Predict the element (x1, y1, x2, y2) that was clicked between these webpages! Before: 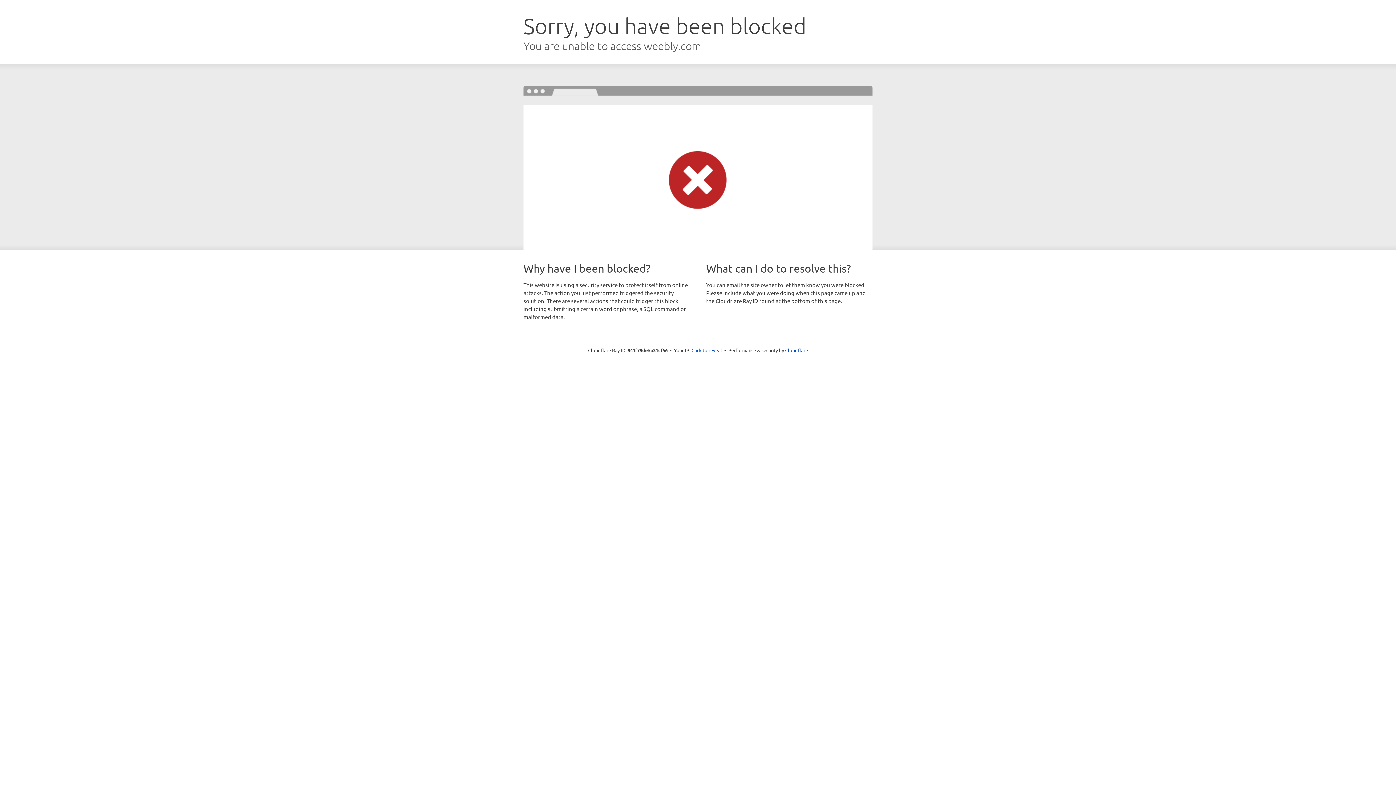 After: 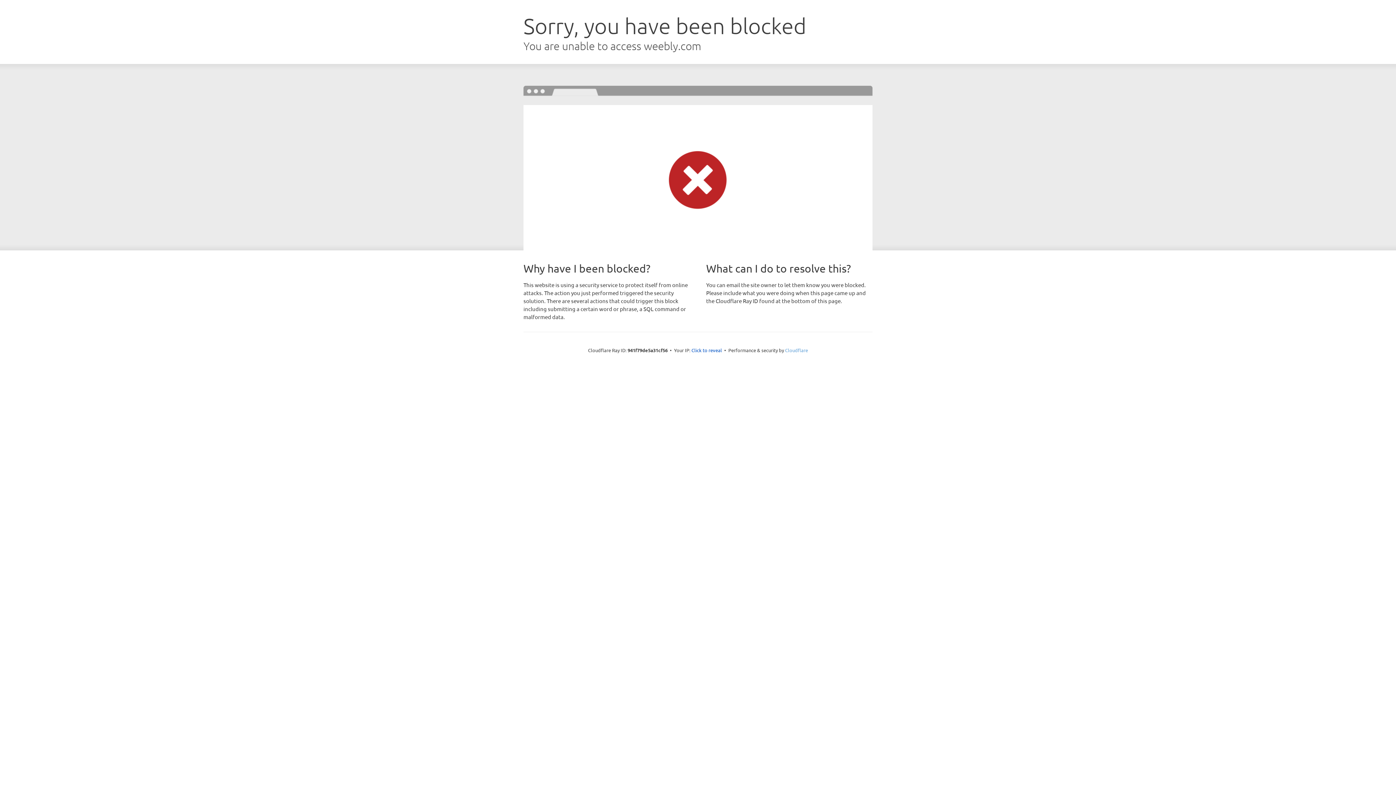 Action: label: Cloudflare bbox: (785, 347, 808, 353)